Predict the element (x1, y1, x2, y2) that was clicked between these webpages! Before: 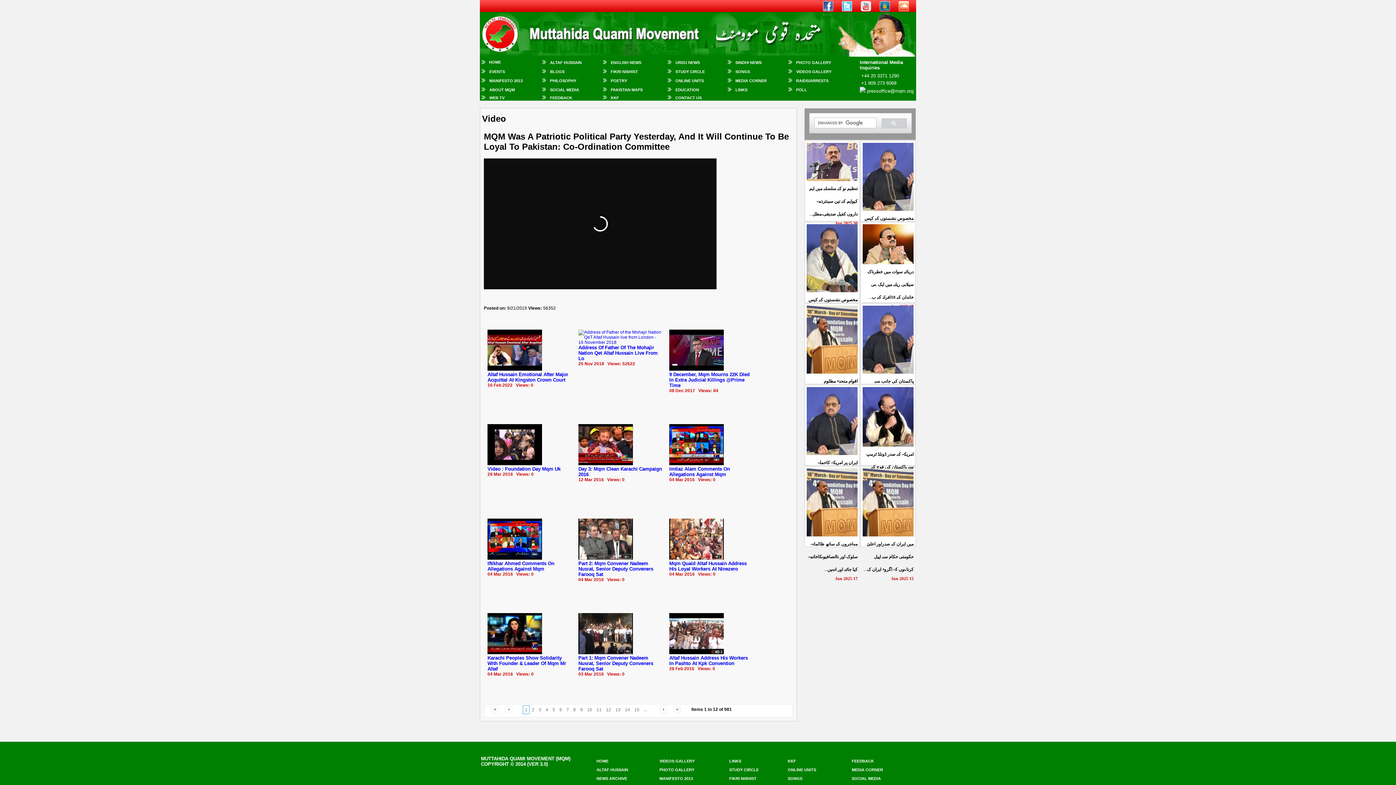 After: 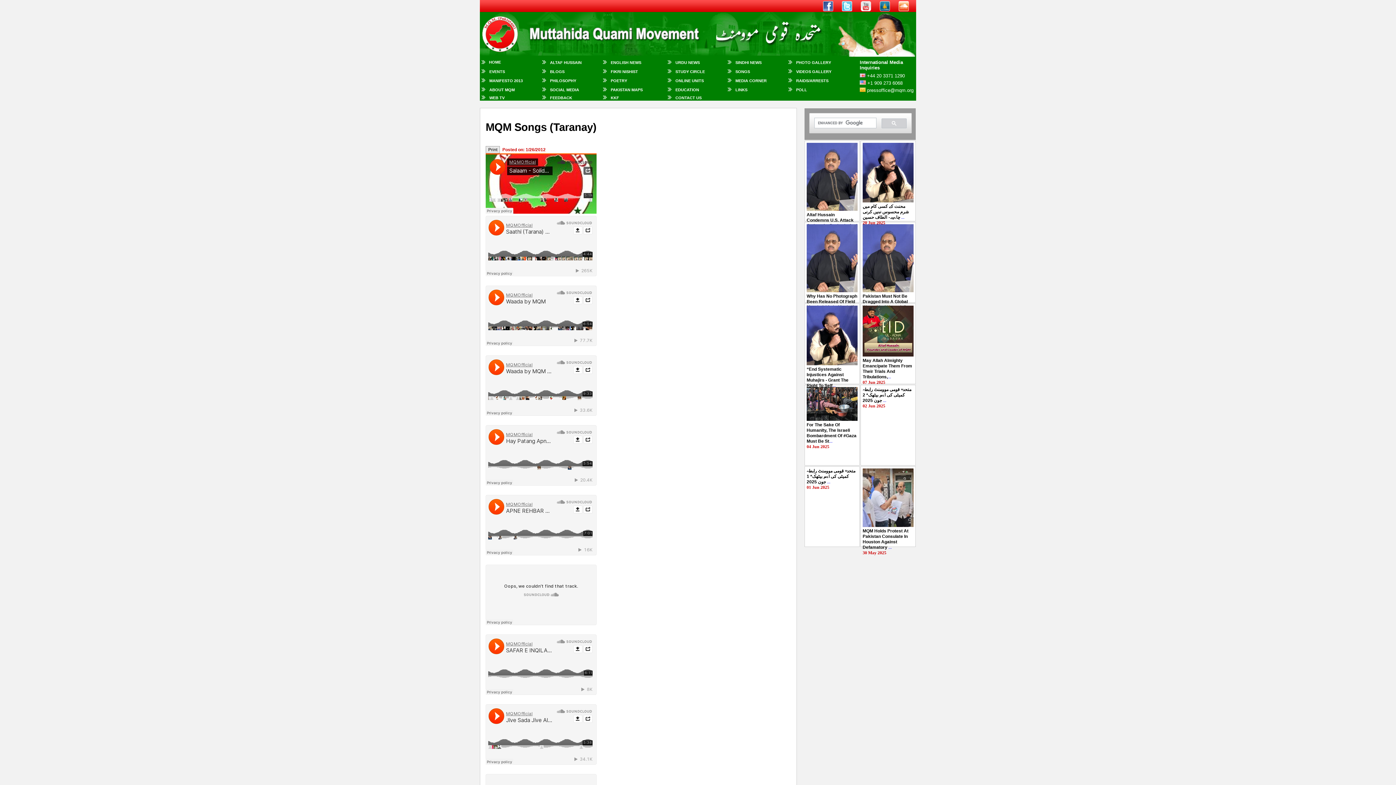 Action: label: SONGS bbox: (788, 776, 802, 781)